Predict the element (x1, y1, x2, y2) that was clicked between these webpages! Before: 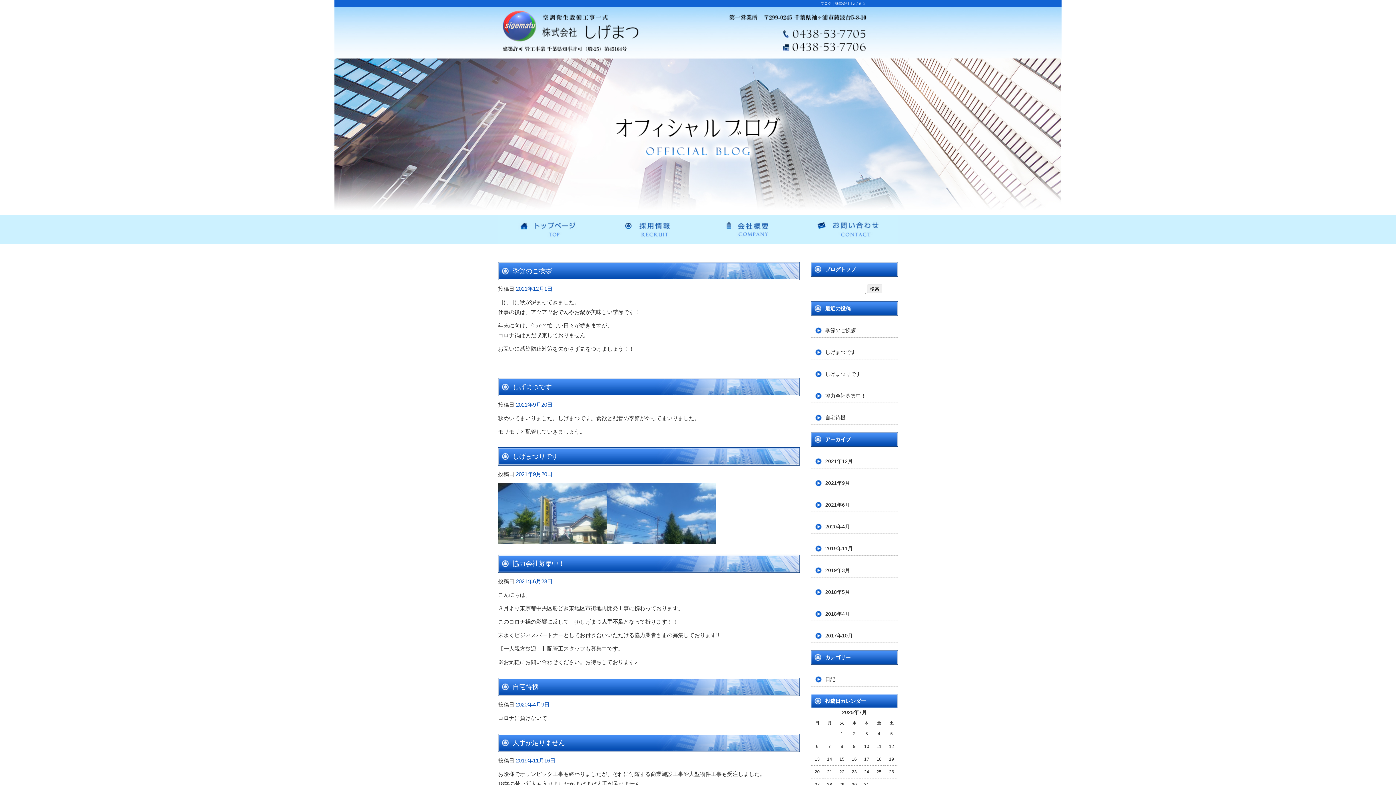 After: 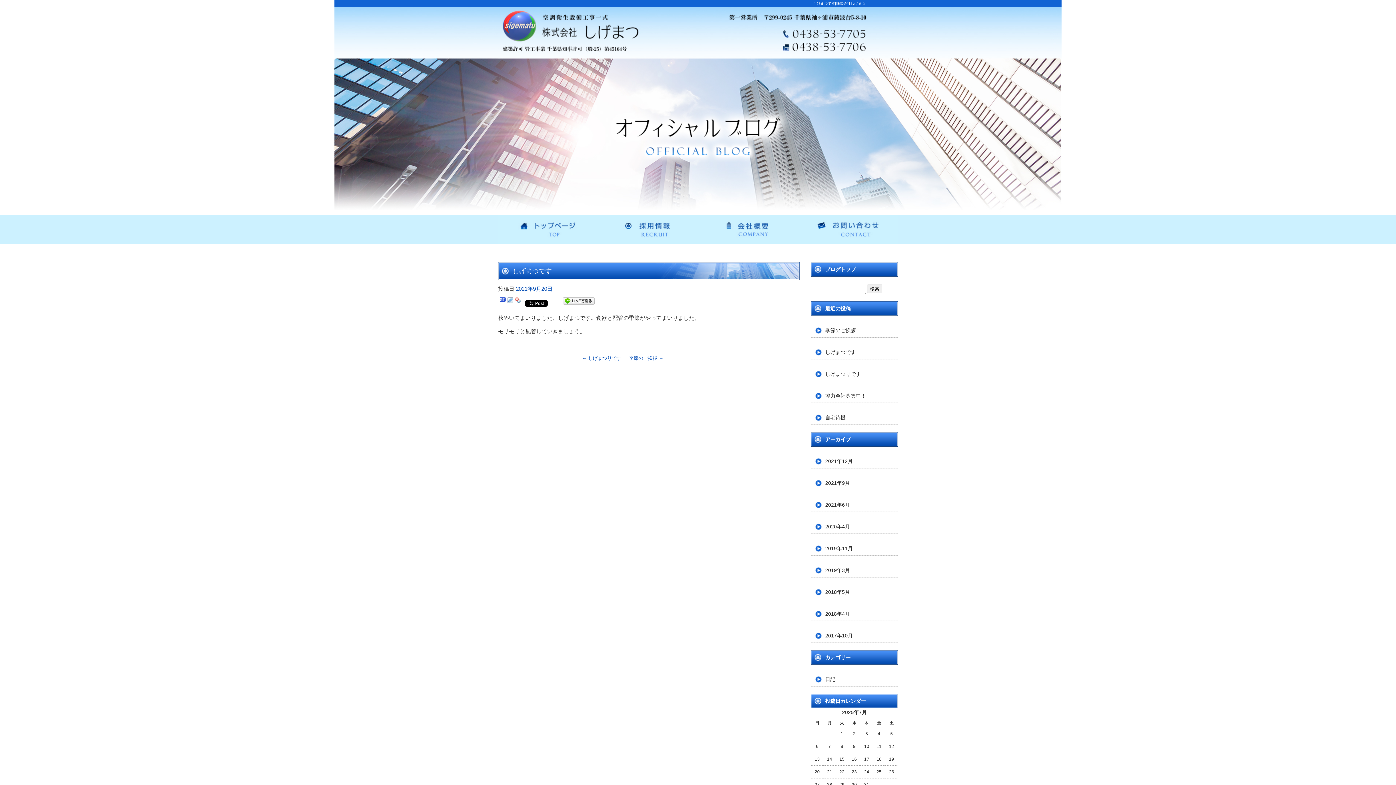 Action: bbox: (810, 337, 898, 359) label: しげまつです